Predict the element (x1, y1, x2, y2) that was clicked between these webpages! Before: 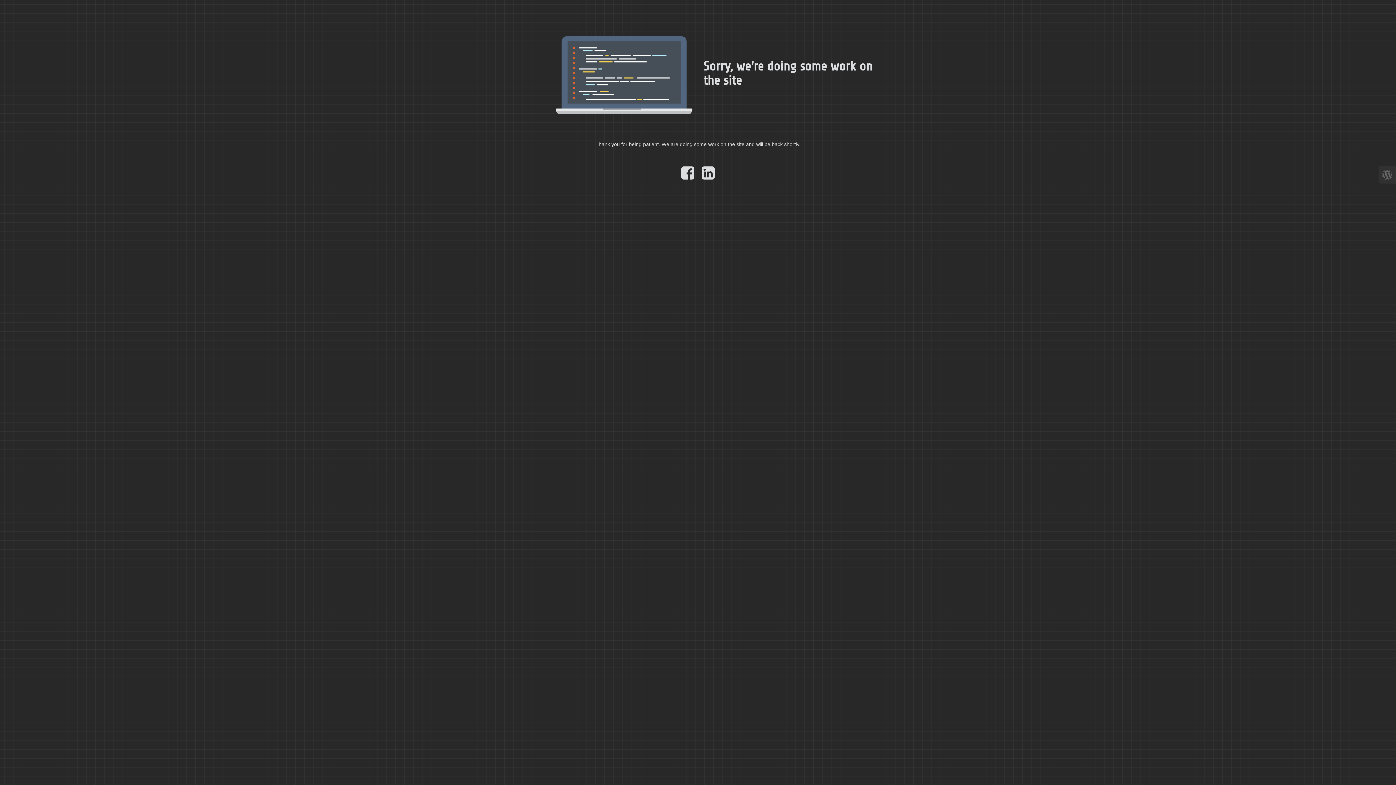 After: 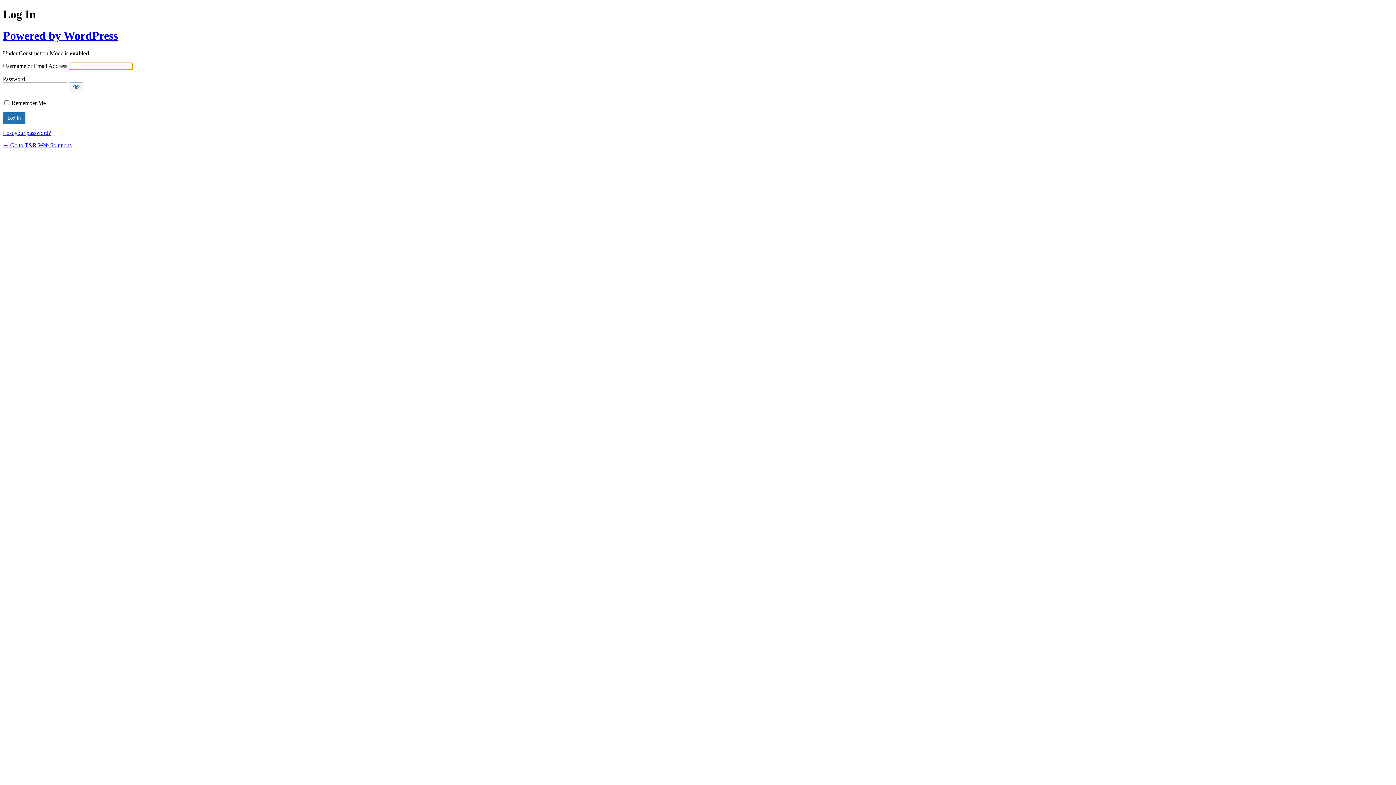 Action: bbox: (1378, 166, 1396, 183)